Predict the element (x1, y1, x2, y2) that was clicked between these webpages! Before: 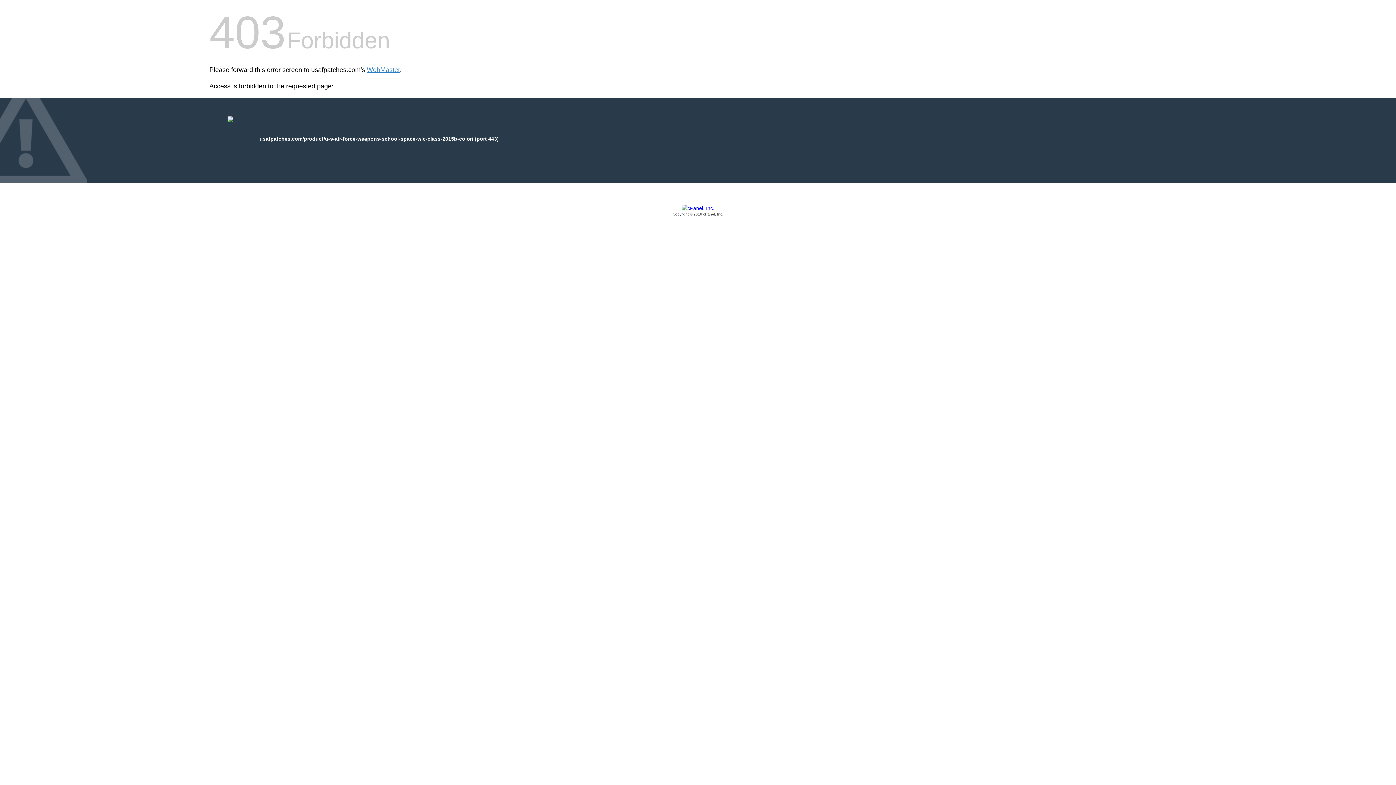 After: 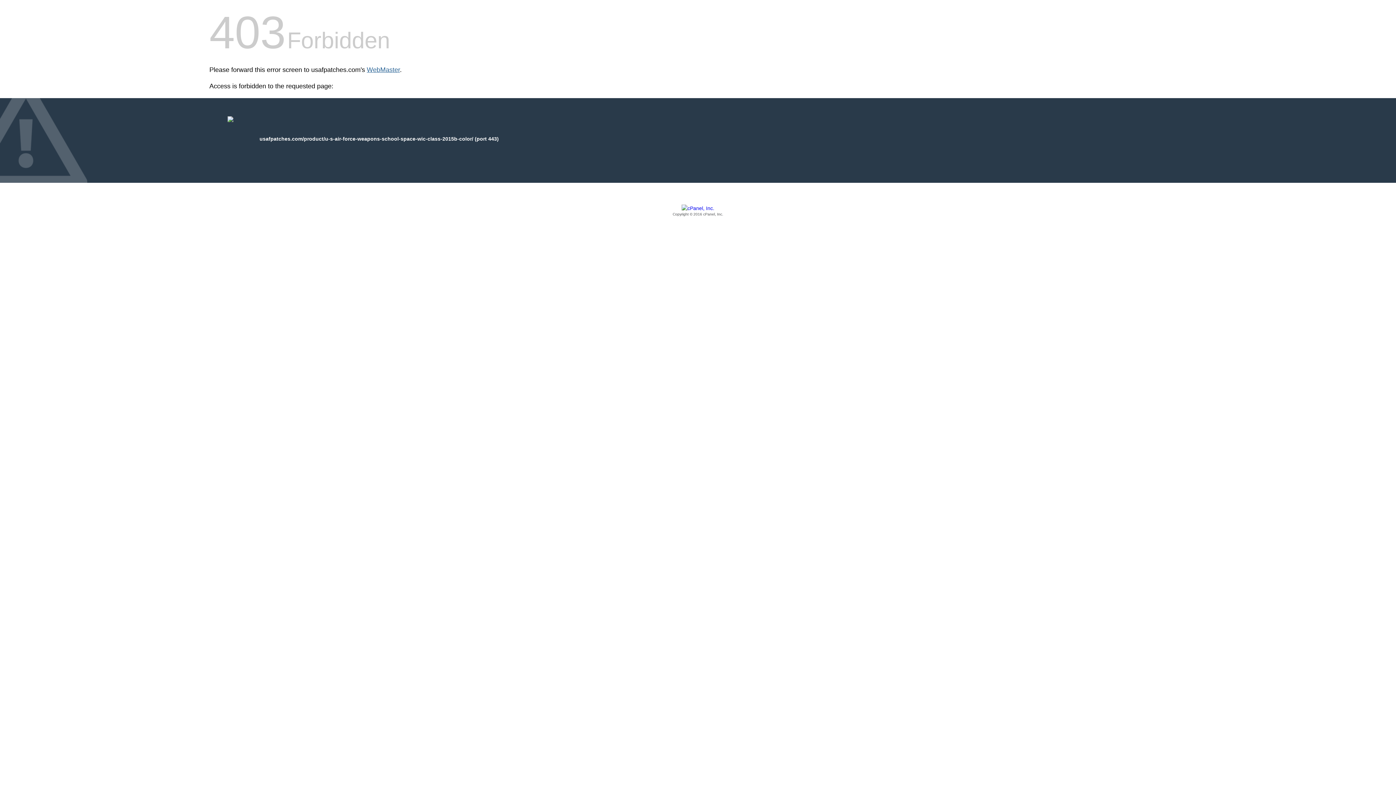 Action: bbox: (366, 66, 400, 73) label: WebMaster